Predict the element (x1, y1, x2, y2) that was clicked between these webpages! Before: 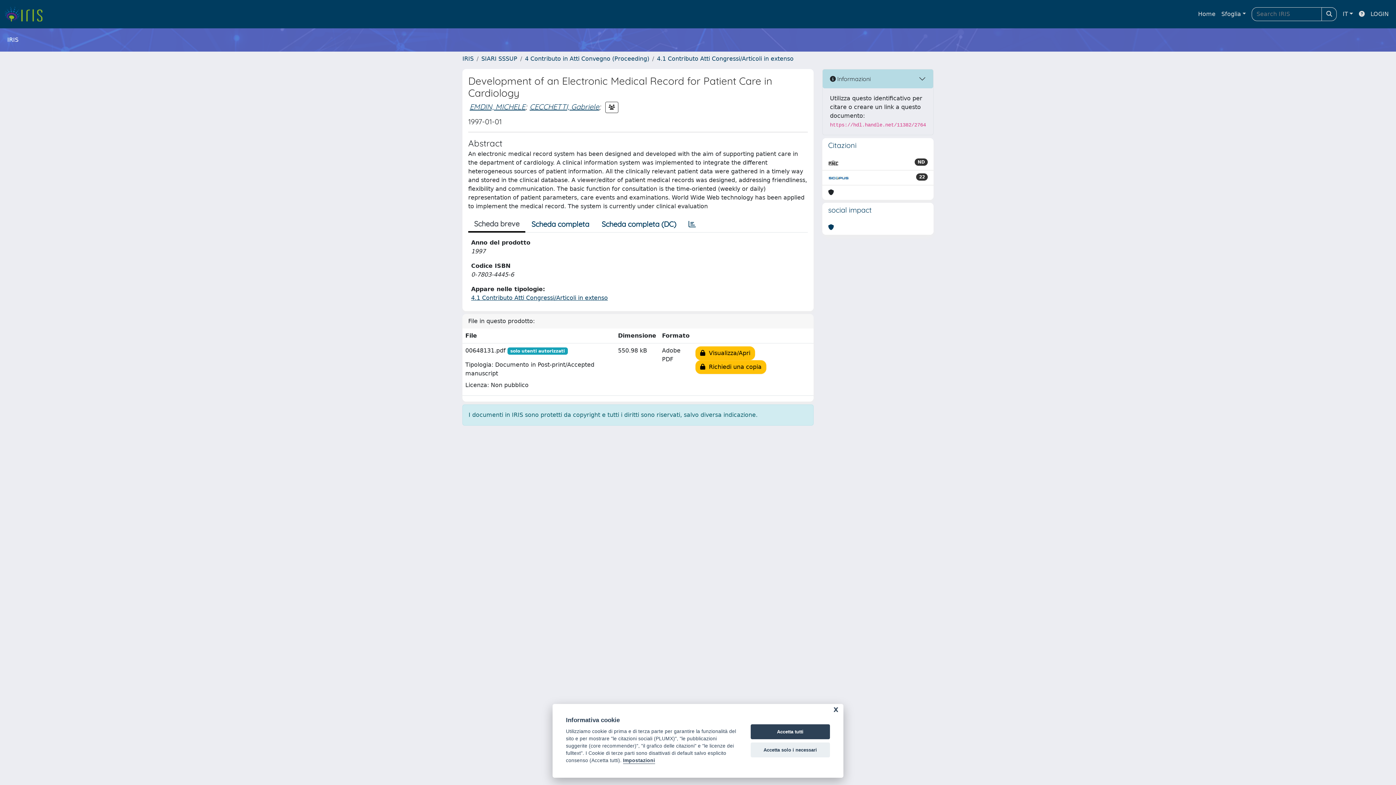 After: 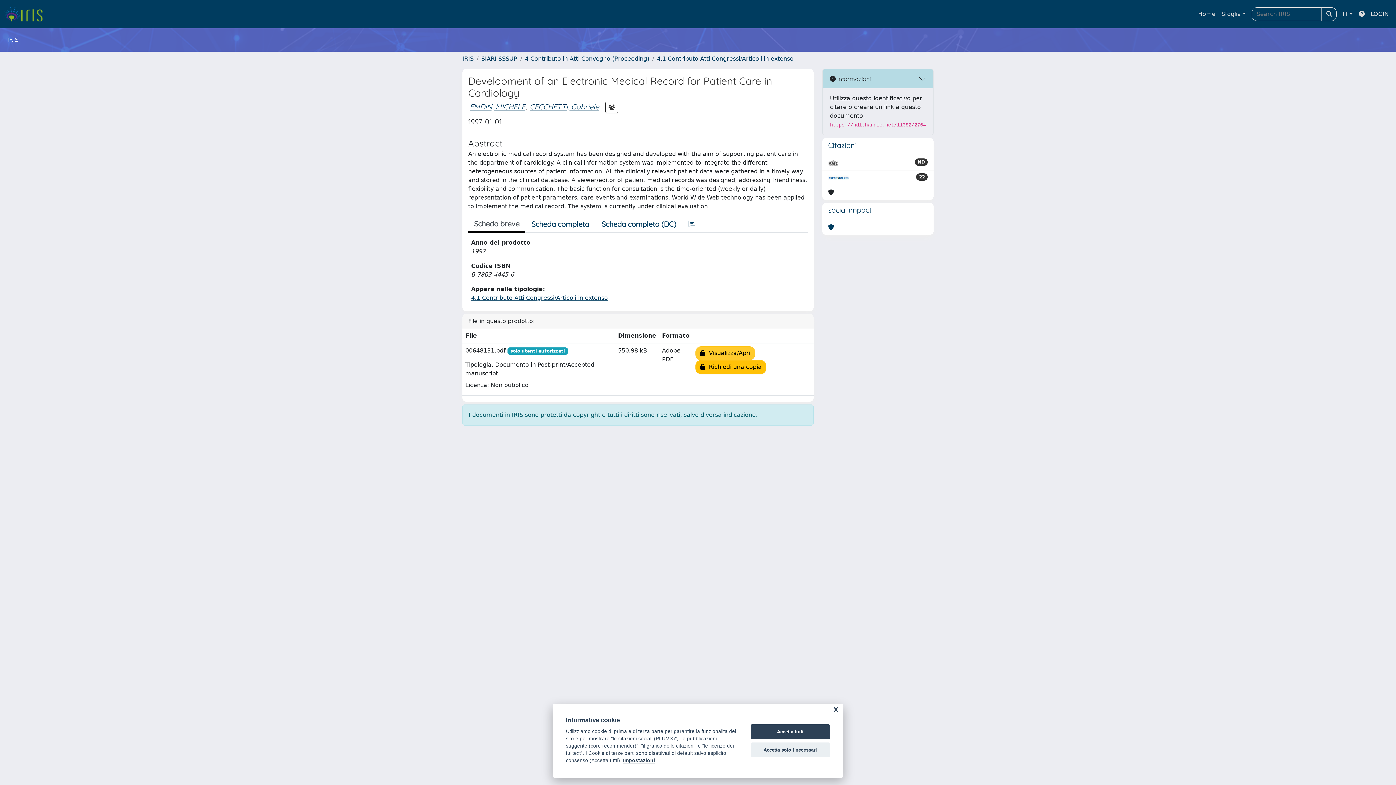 Action: label:   Visualizza/Apri bbox: (695, 346, 755, 360)